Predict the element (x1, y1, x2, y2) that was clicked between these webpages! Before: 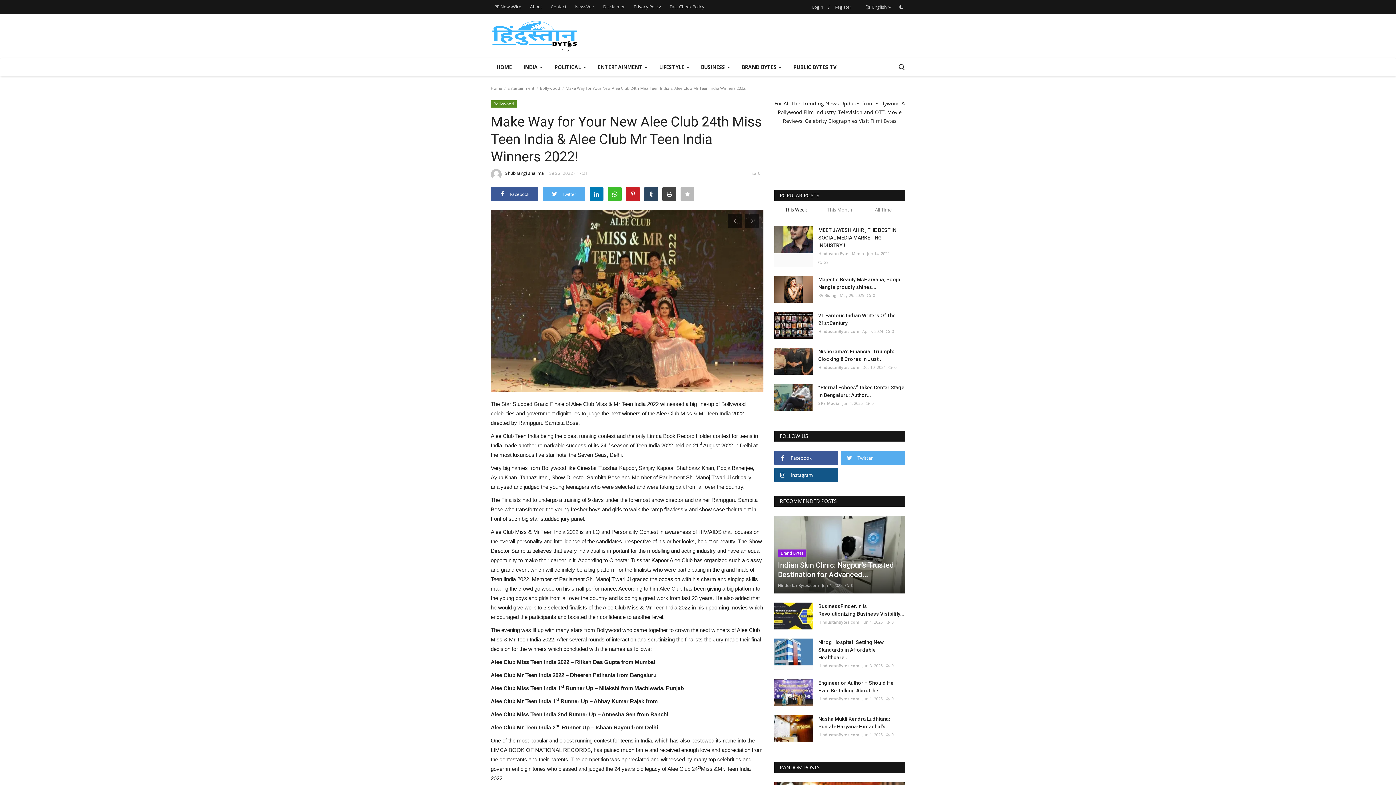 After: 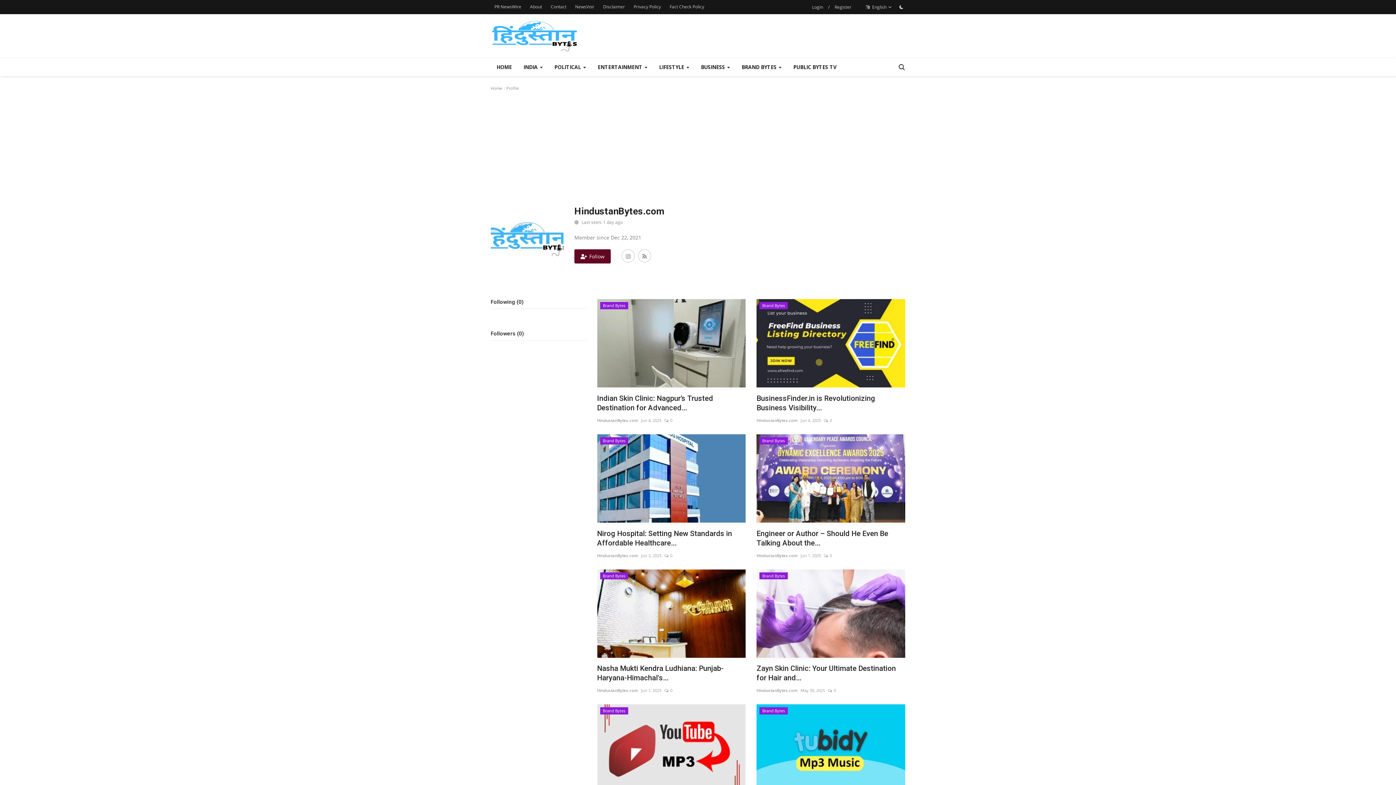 Action: bbox: (778, 581, 819, 590) label: HindustanBytes.com